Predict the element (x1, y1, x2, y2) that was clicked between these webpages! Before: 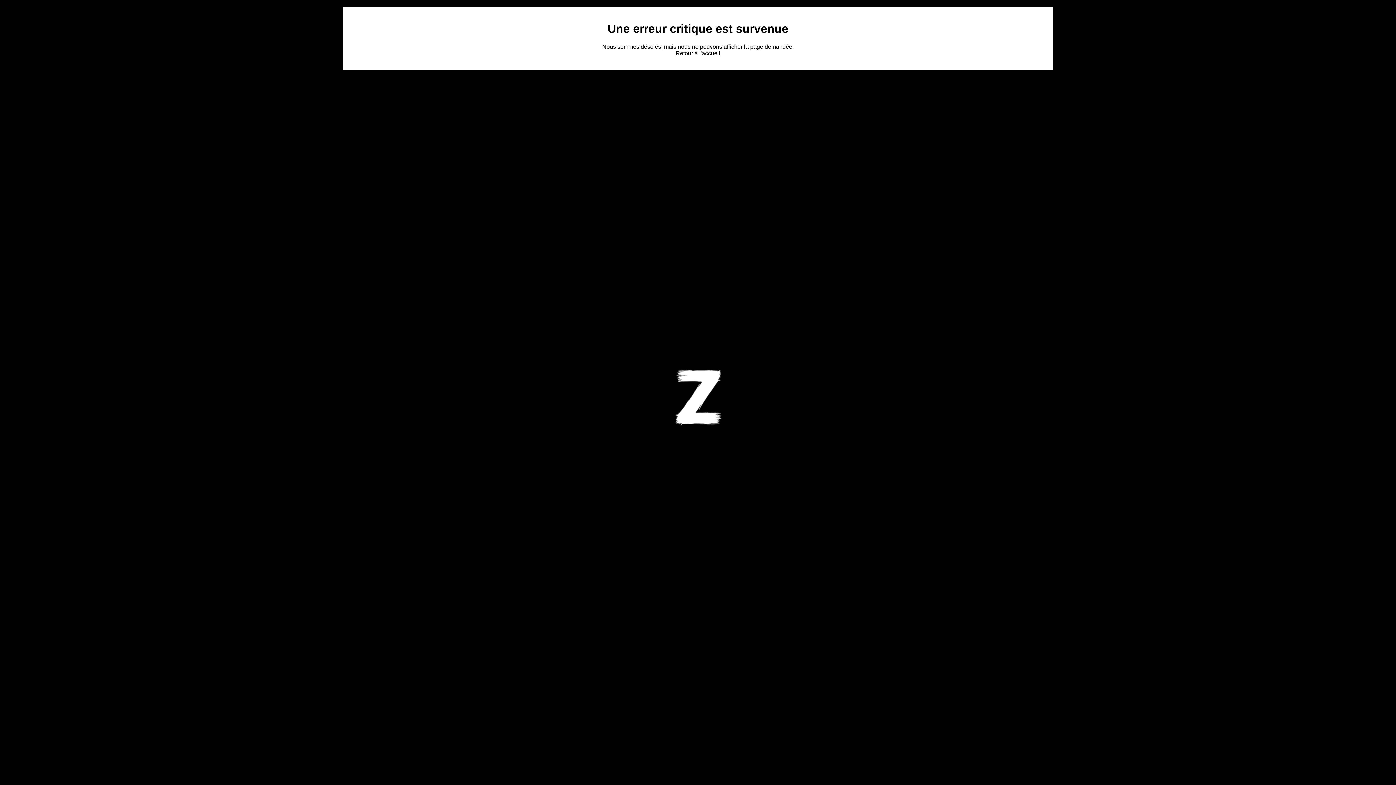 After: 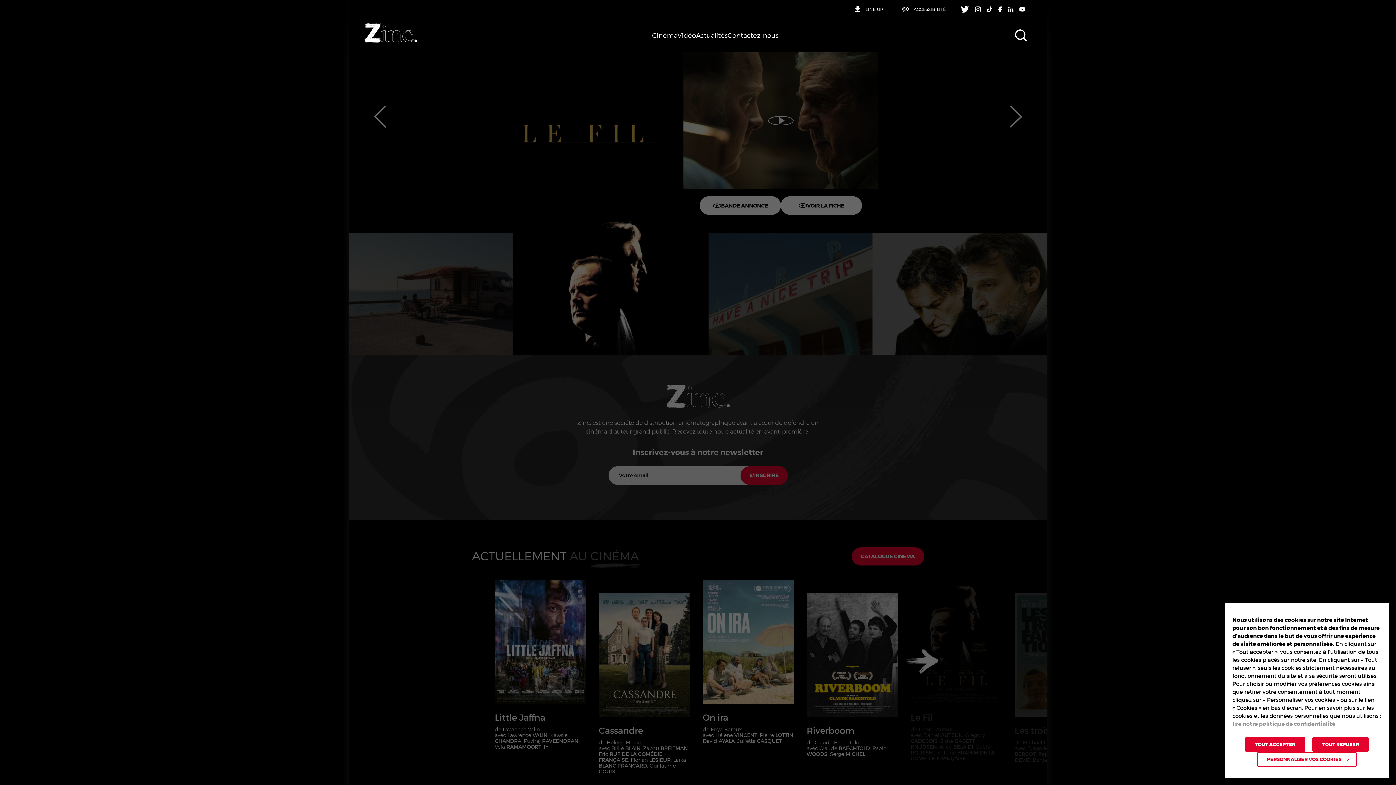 Action: bbox: (675, 50, 720, 56) label: Retour à l'accueil